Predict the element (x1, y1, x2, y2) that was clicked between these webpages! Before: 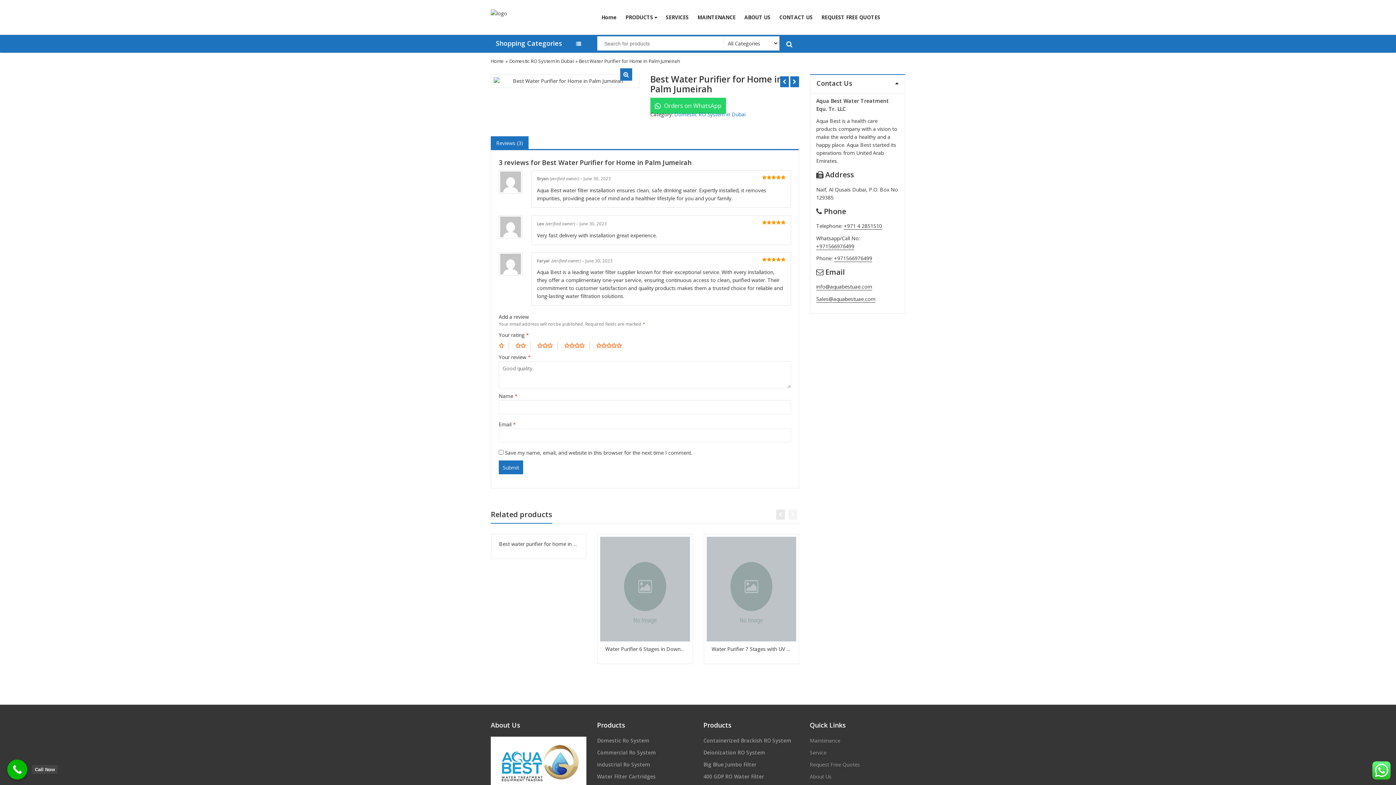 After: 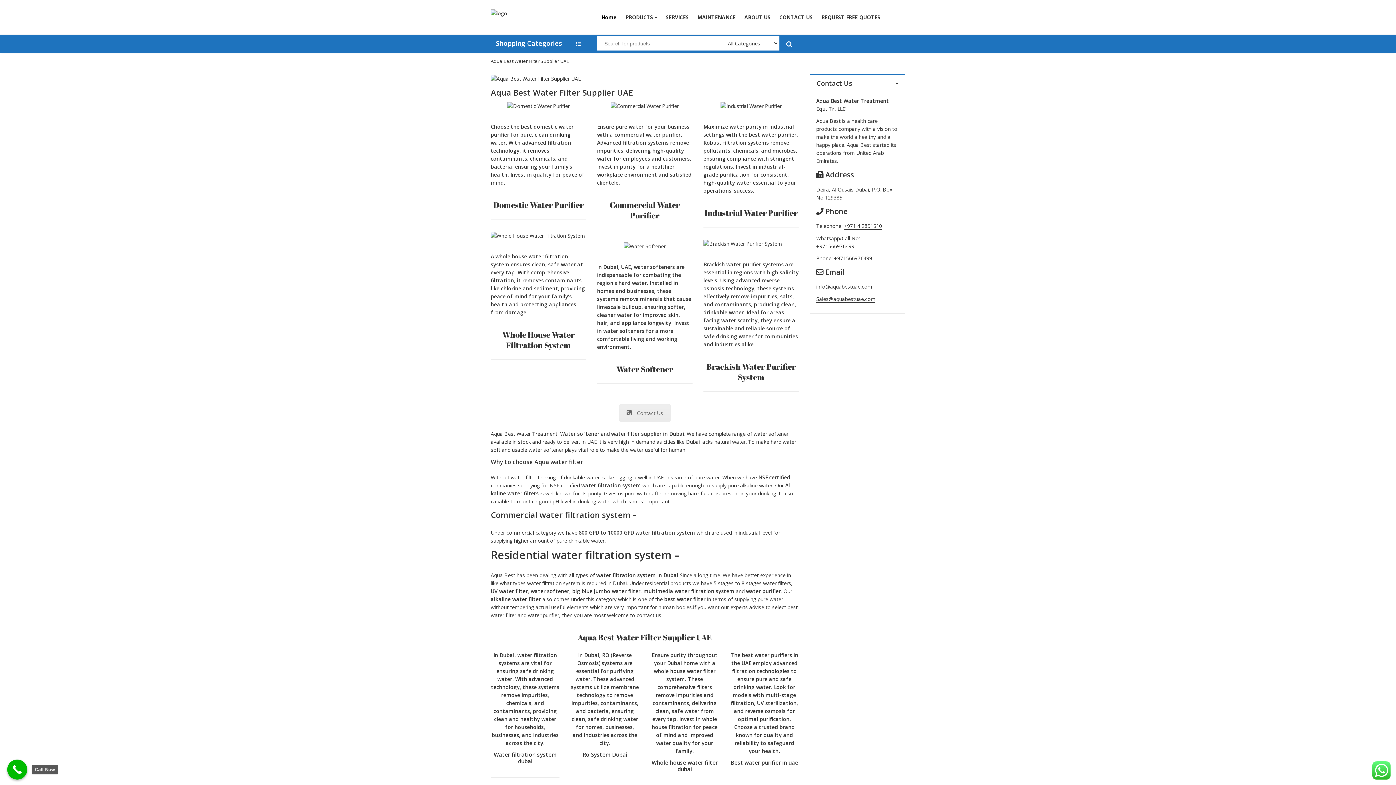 Action: label: Home bbox: (597, 8, 621, 25)